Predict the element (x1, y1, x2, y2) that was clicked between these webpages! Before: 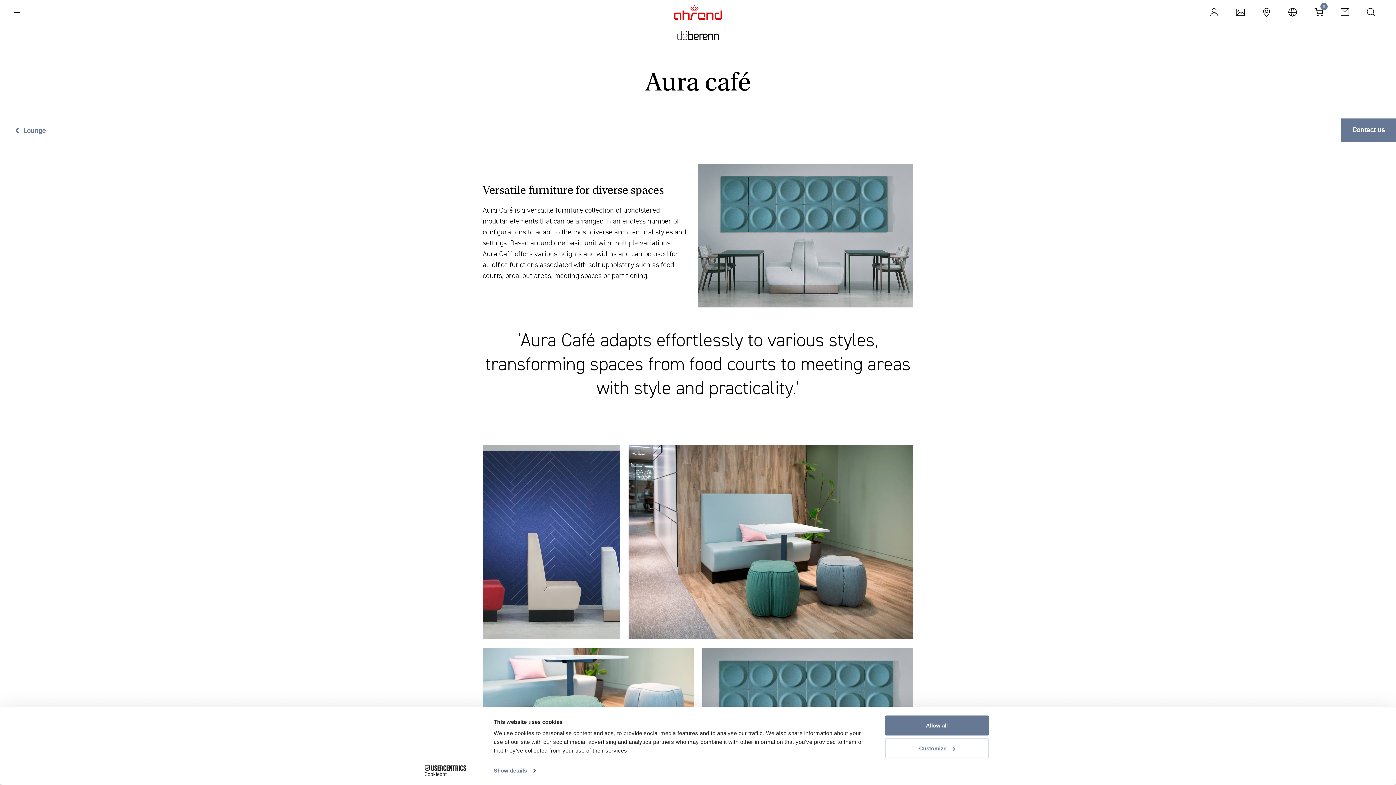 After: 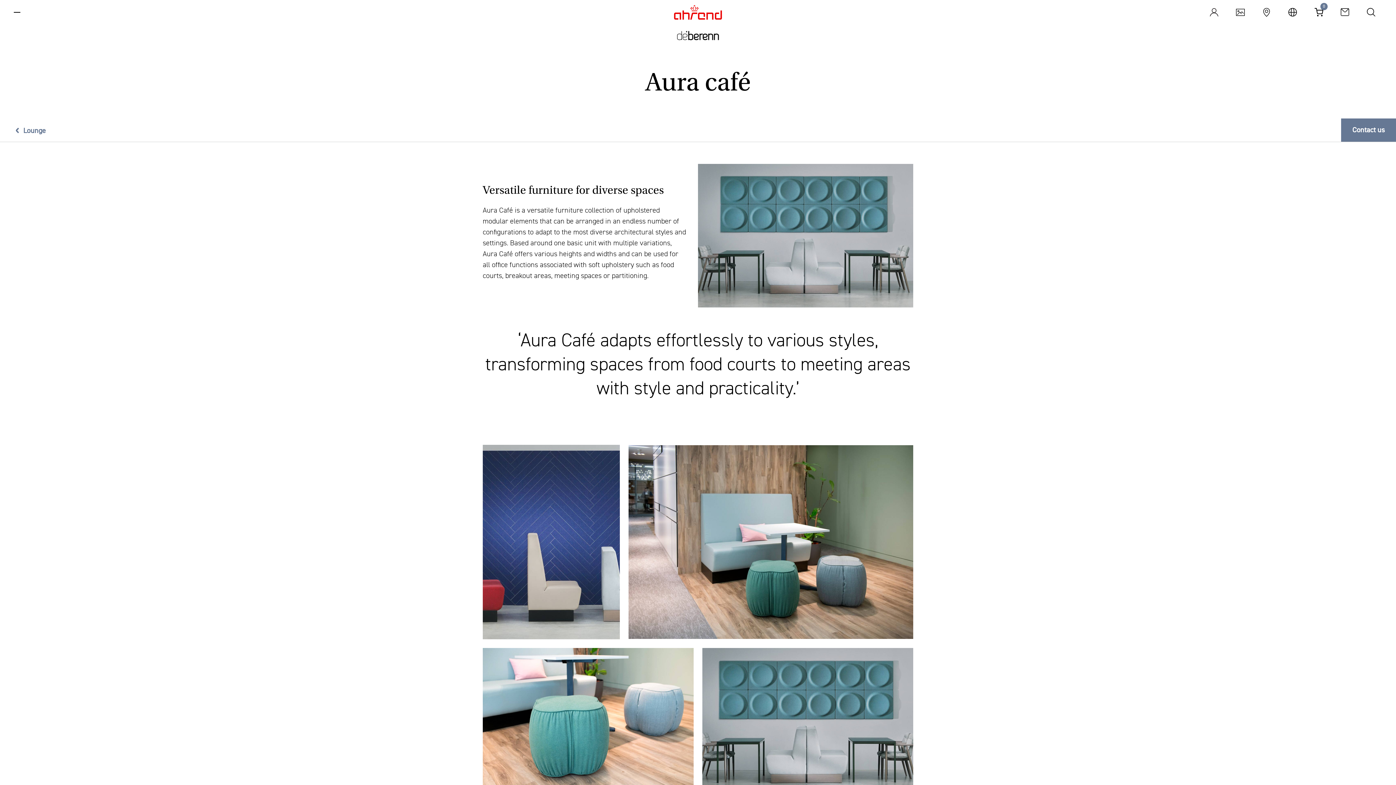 Action: label: Allow all bbox: (885, 715, 989, 735)